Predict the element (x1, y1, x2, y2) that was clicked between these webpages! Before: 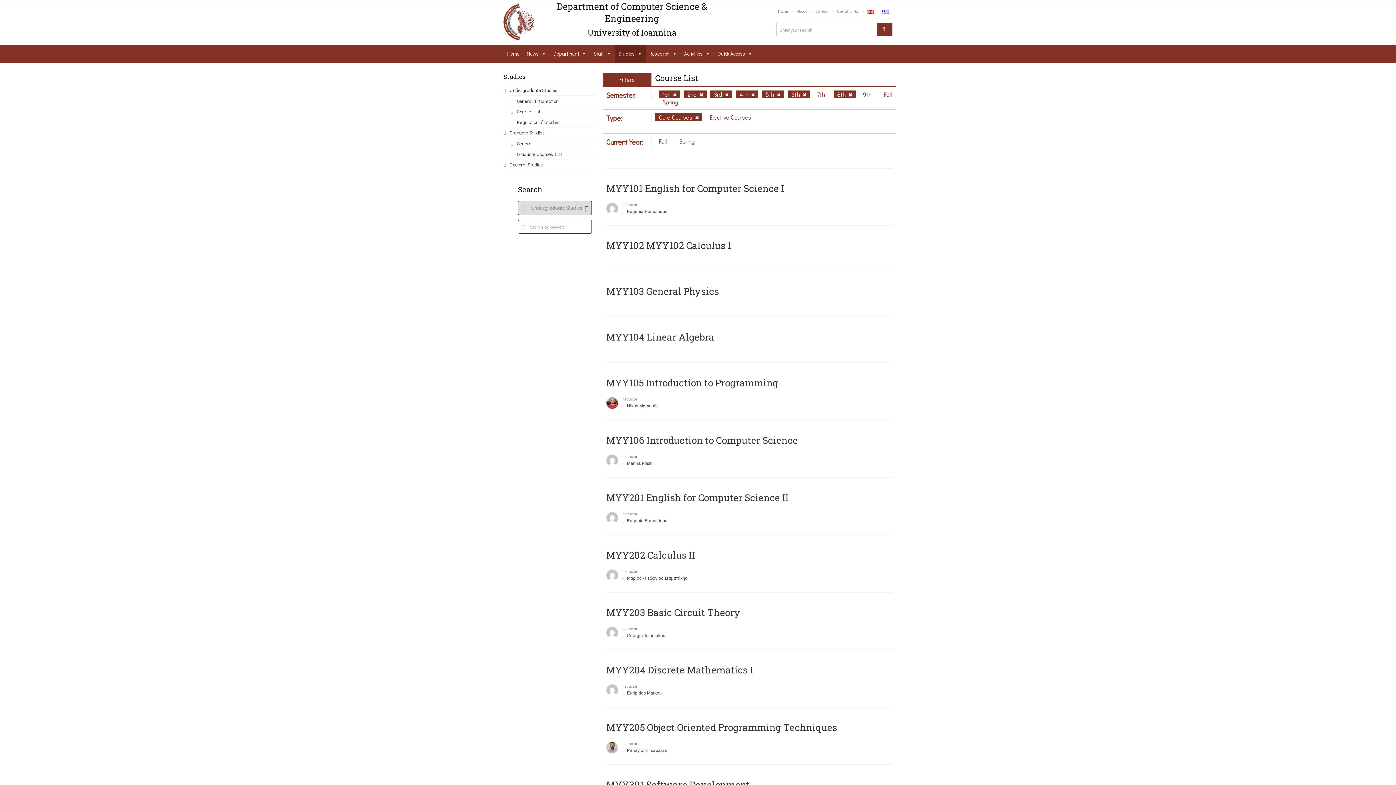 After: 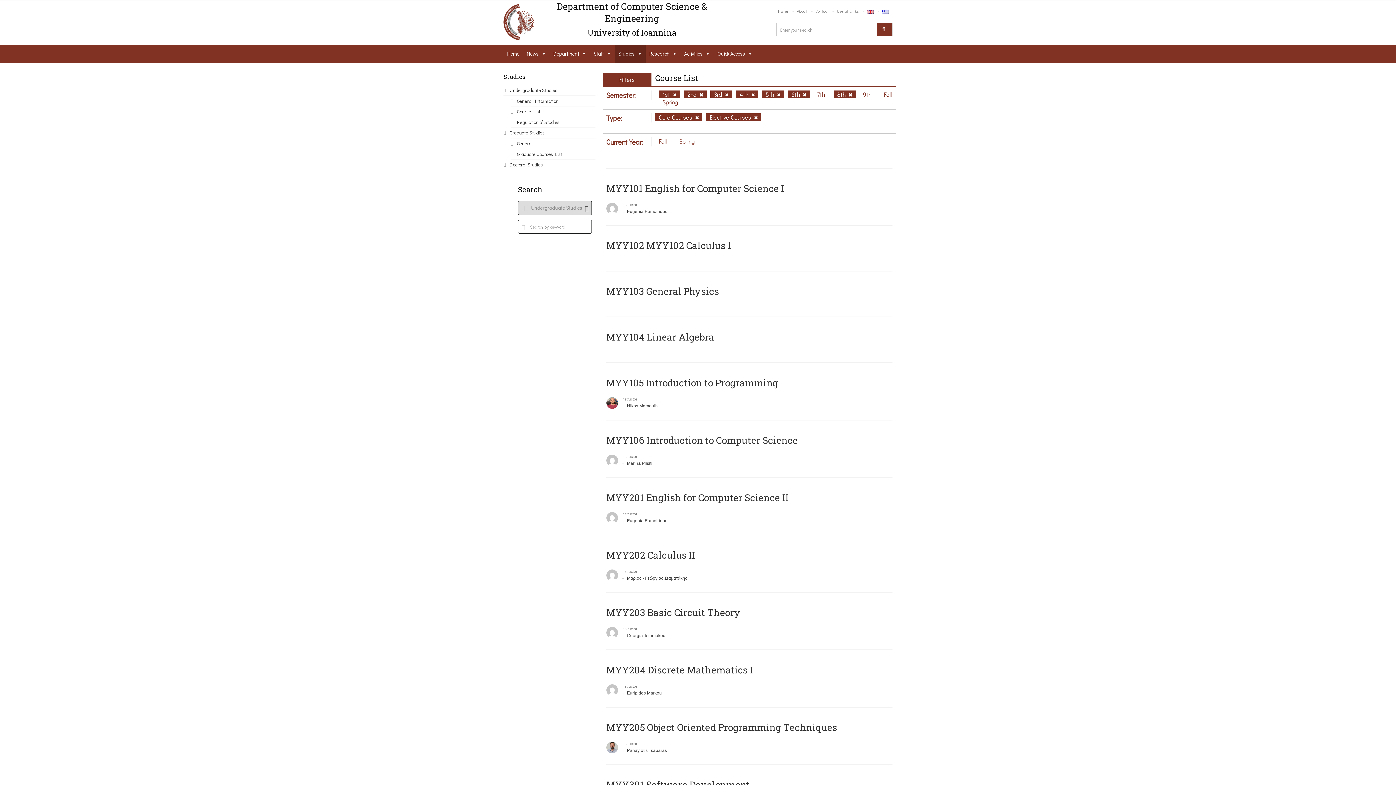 Action: bbox: (706, 113, 754, 121) label: Elective Courses